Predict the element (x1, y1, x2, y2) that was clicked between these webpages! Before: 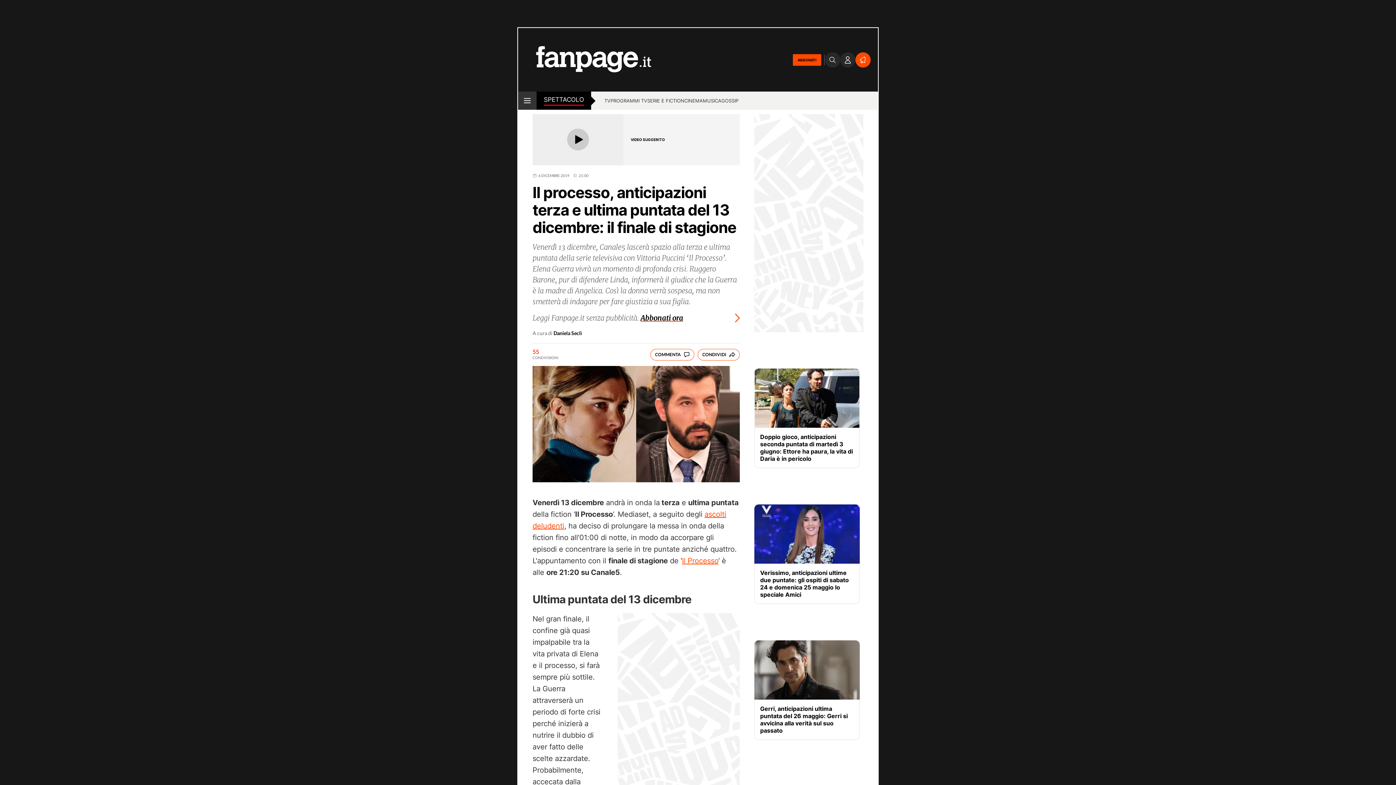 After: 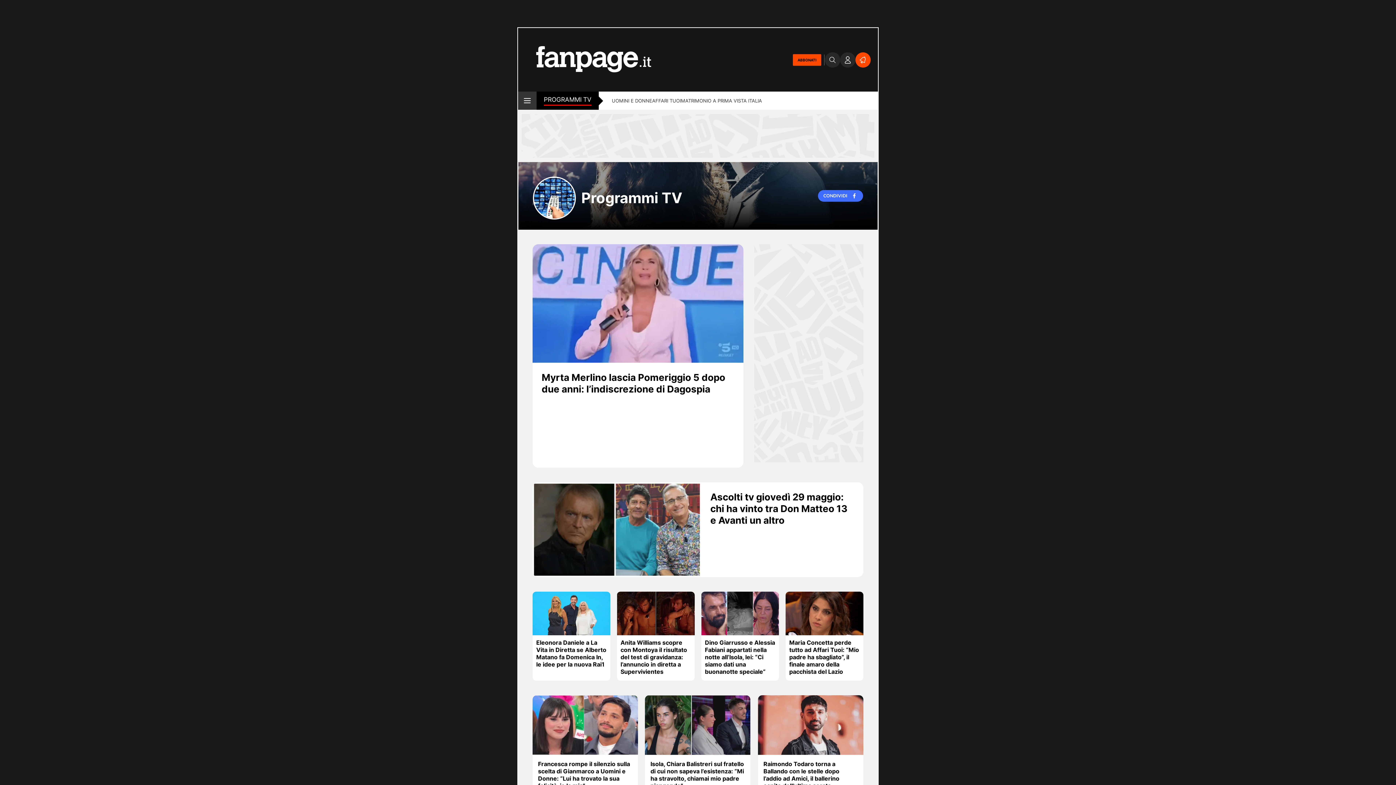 Action: label: PROGRAMMI TV bbox: (610, 97, 647, 105)